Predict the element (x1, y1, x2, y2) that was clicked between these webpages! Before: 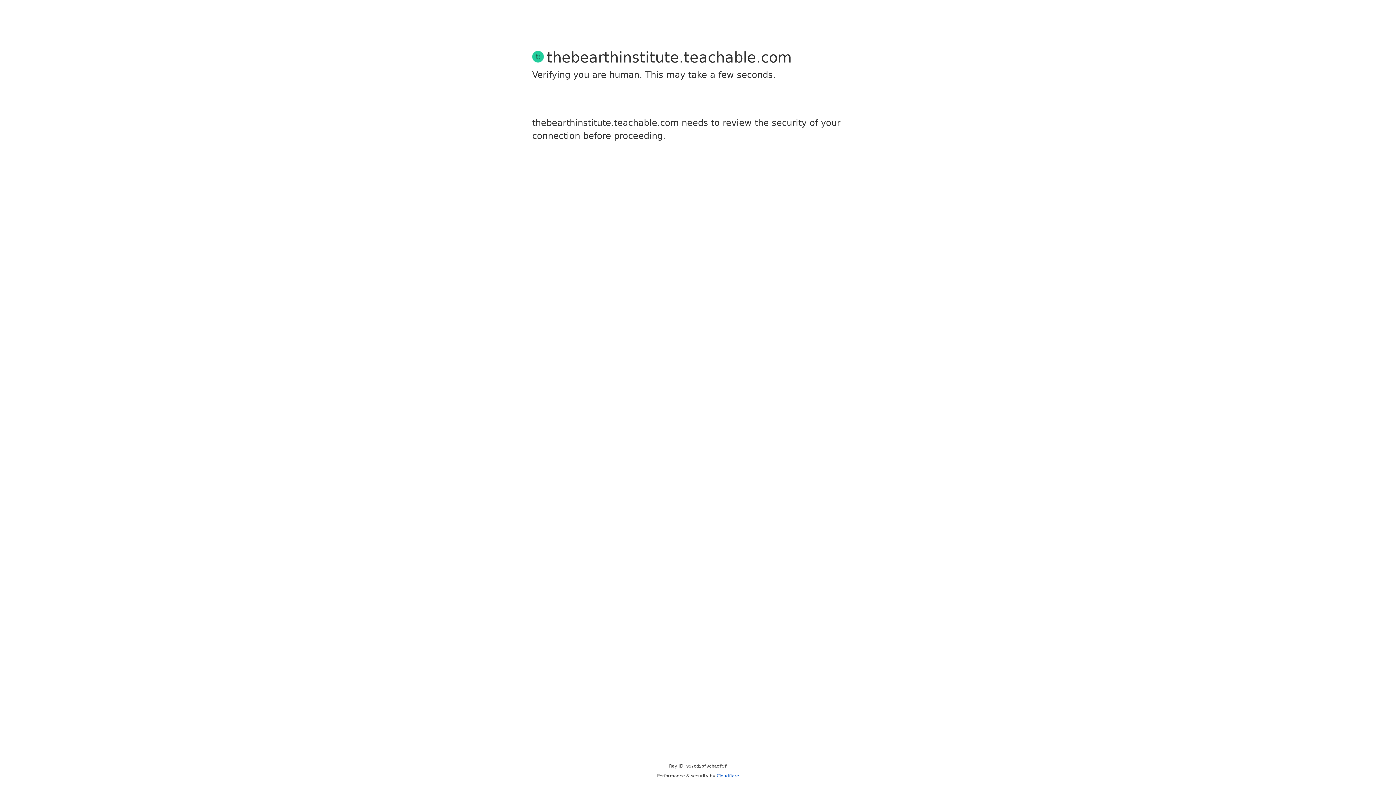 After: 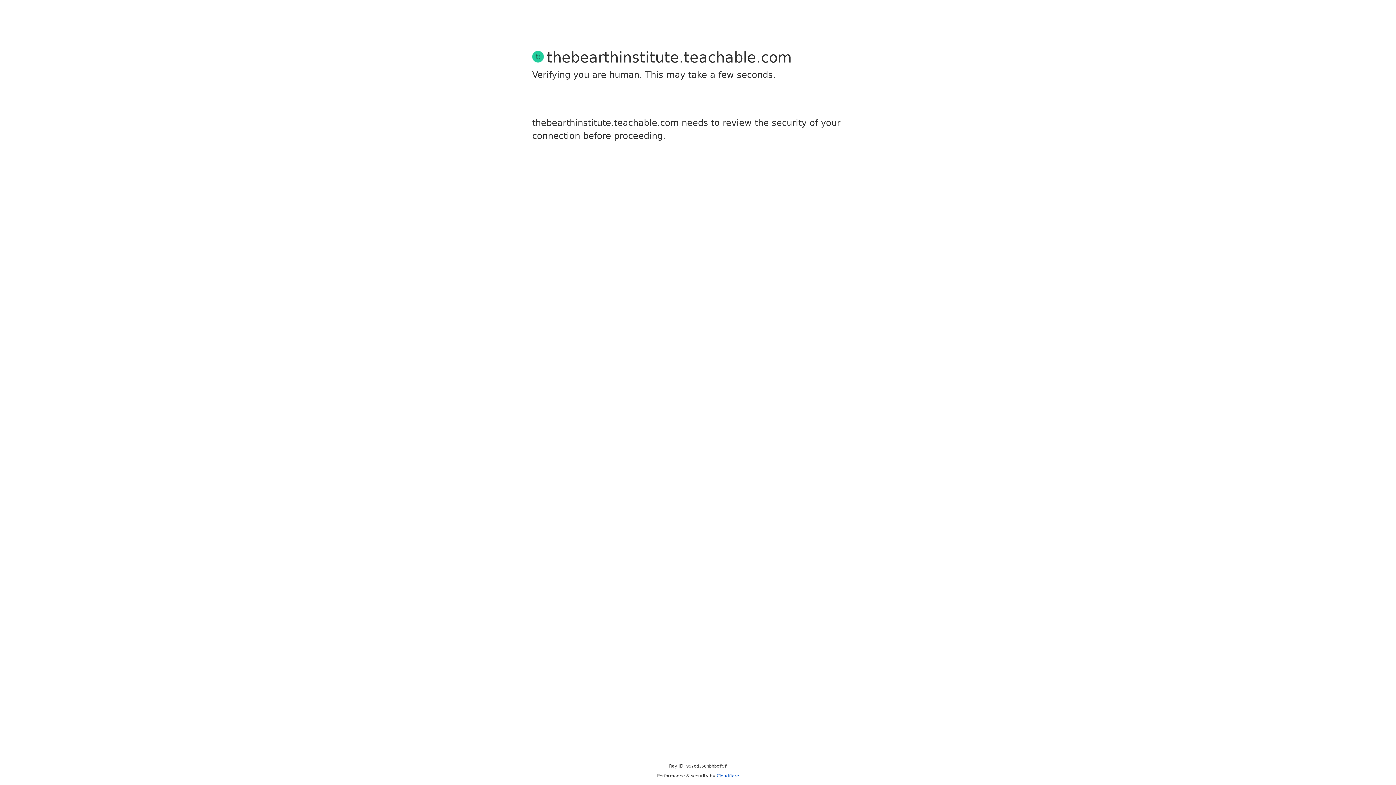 Action: bbox: (716, 773, 739, 778) label: Cloudflare